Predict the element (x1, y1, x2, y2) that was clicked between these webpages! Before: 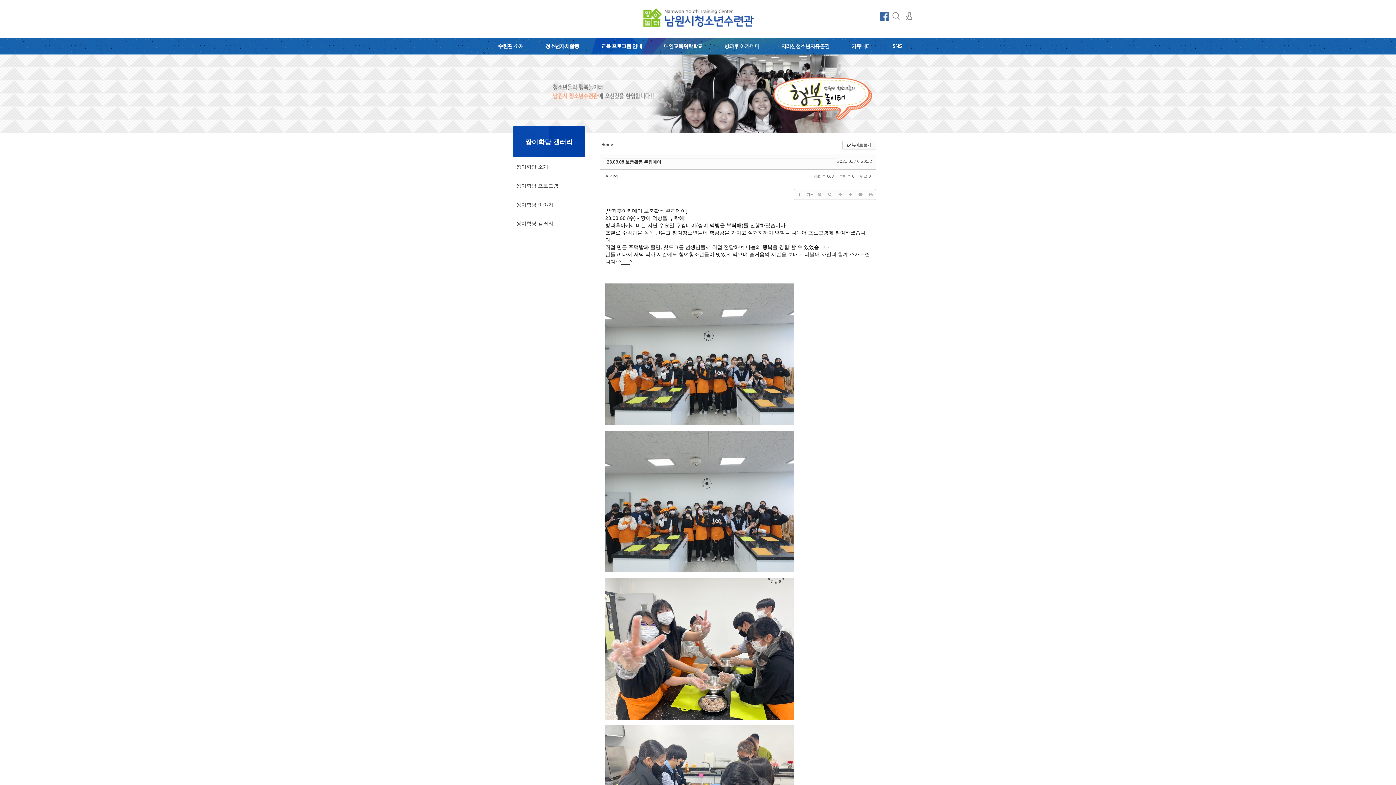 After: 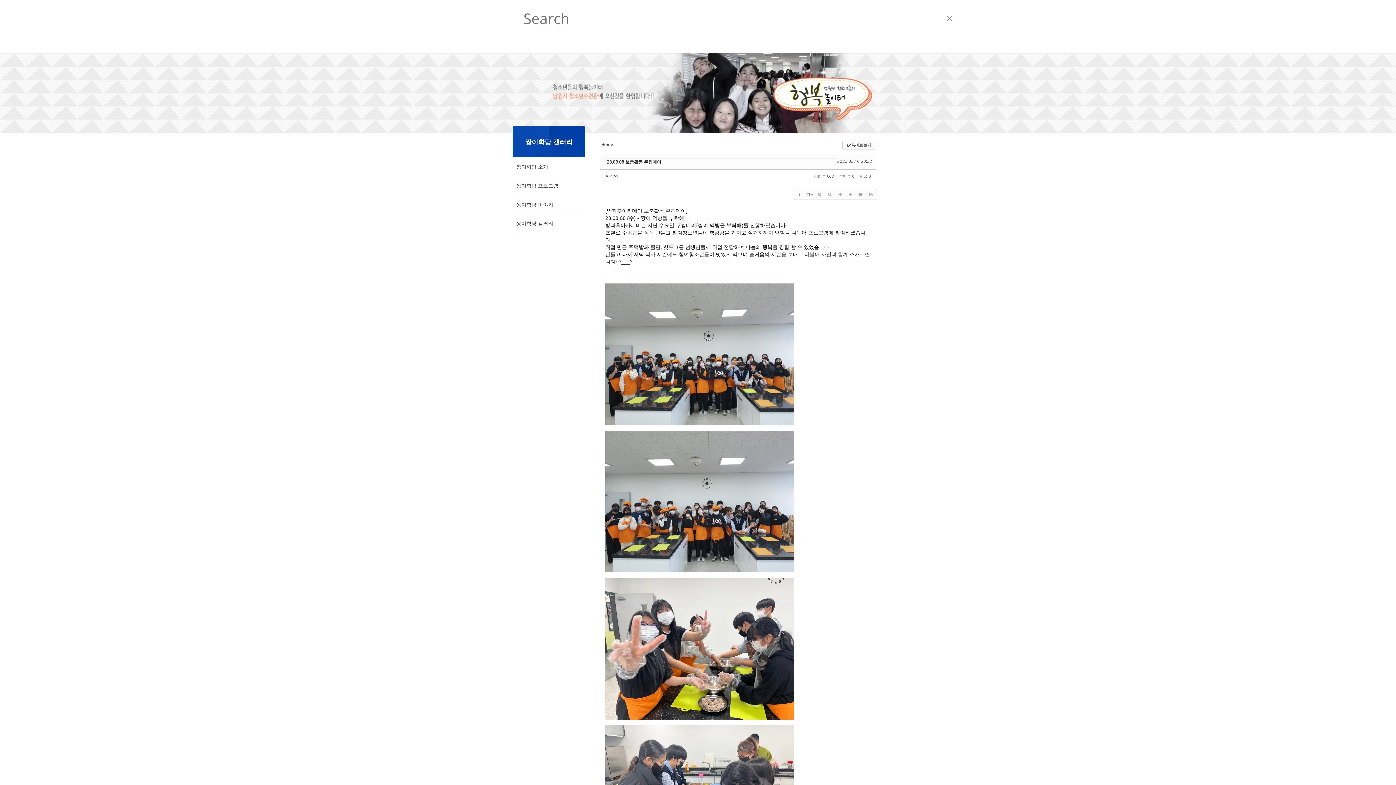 Action: bbox: (892, 12, 900, 20) label: 검색